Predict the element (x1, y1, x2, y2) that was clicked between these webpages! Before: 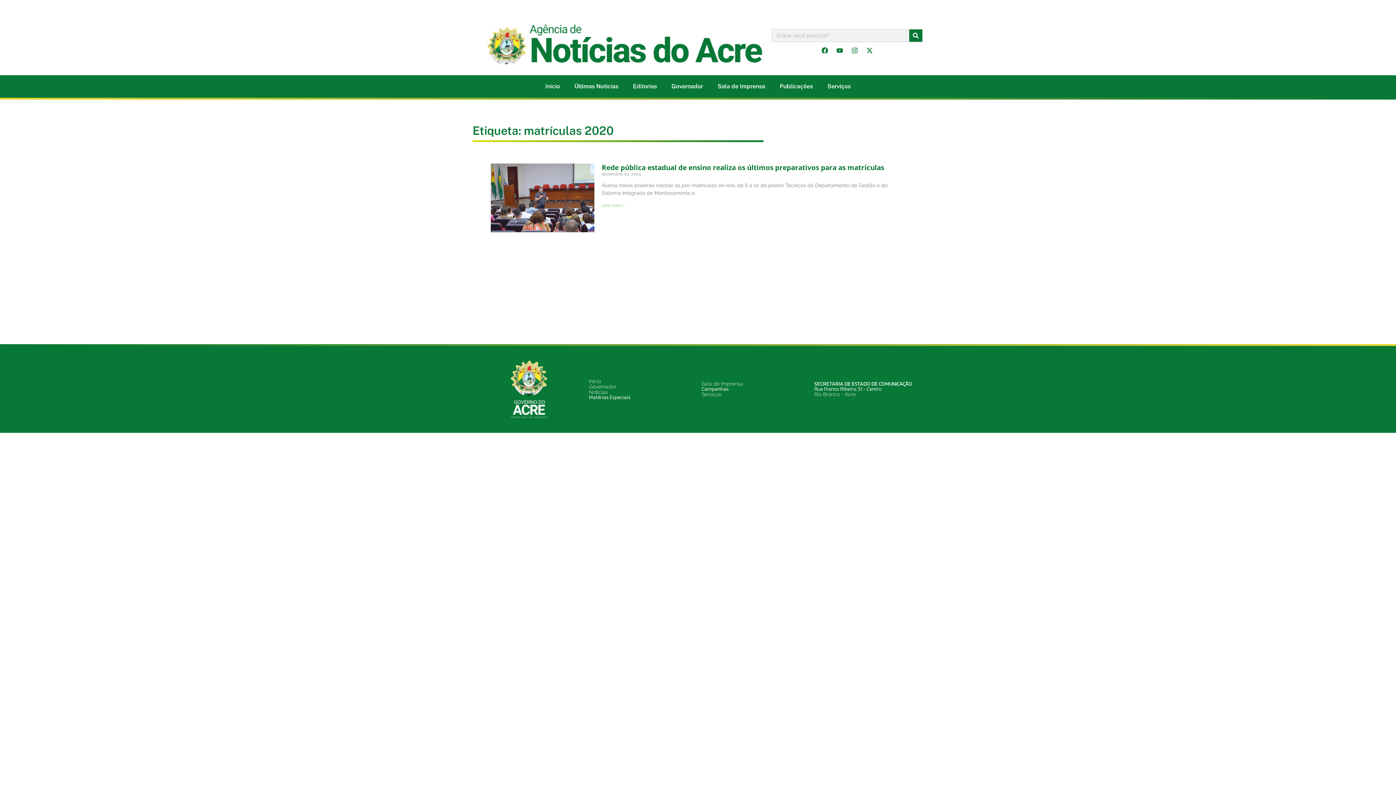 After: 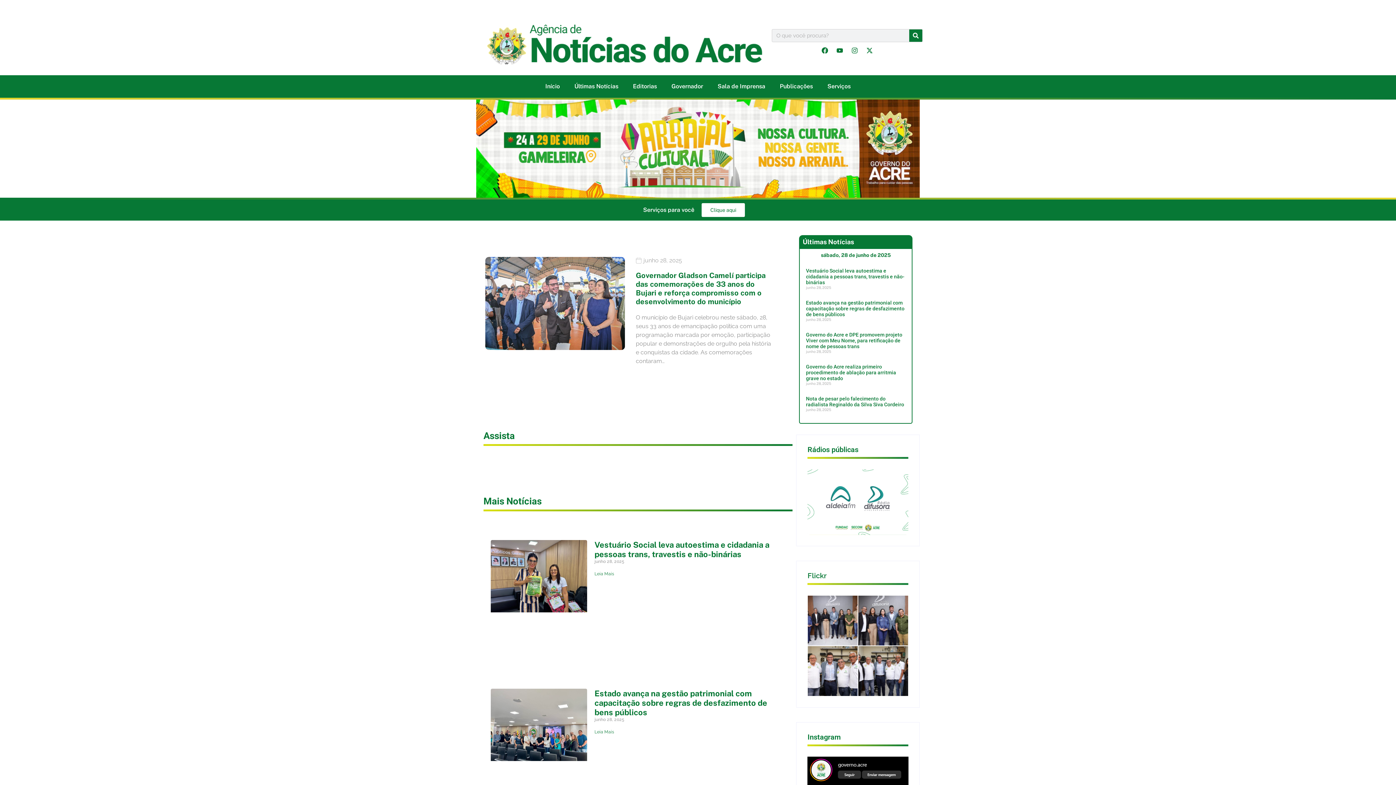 Action: label: Início bbox: (538, 78, 567, 94)